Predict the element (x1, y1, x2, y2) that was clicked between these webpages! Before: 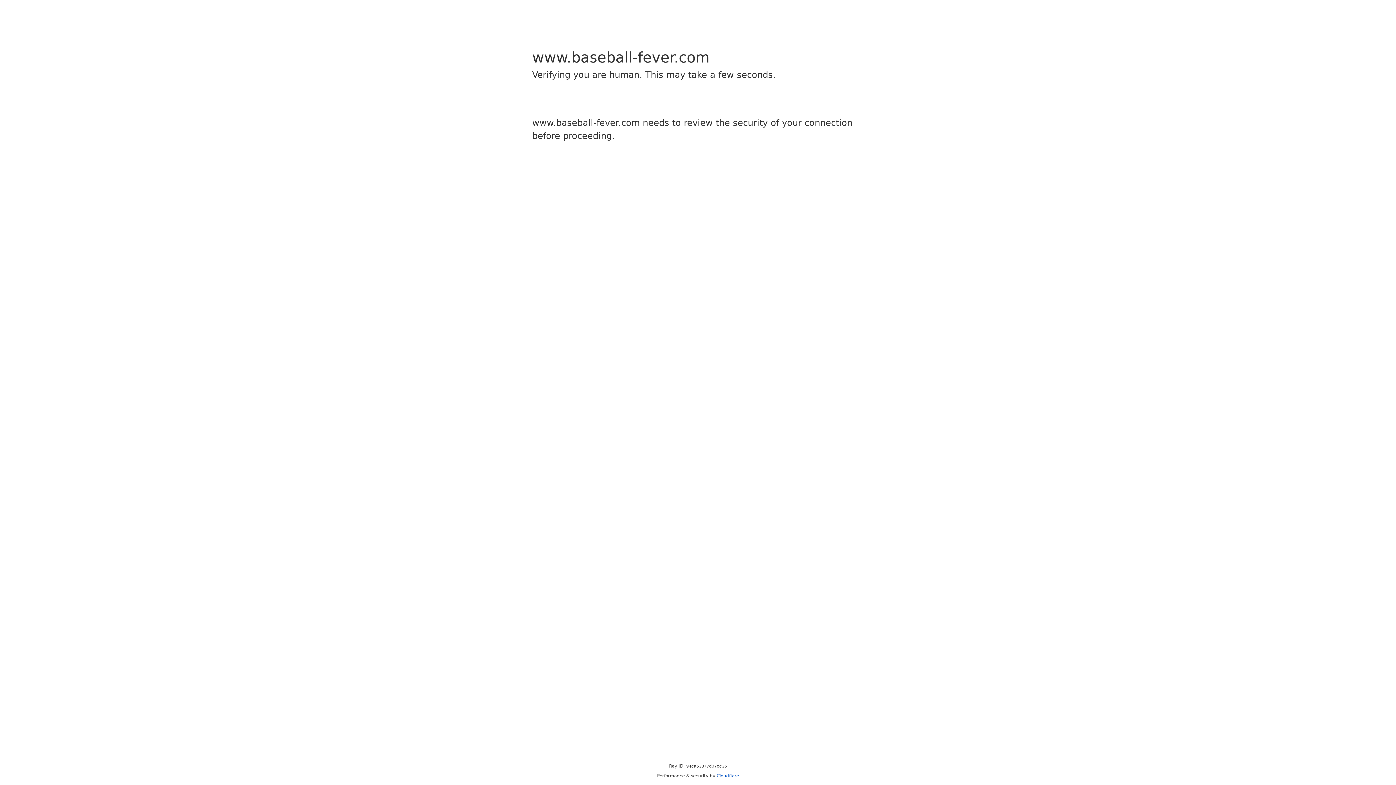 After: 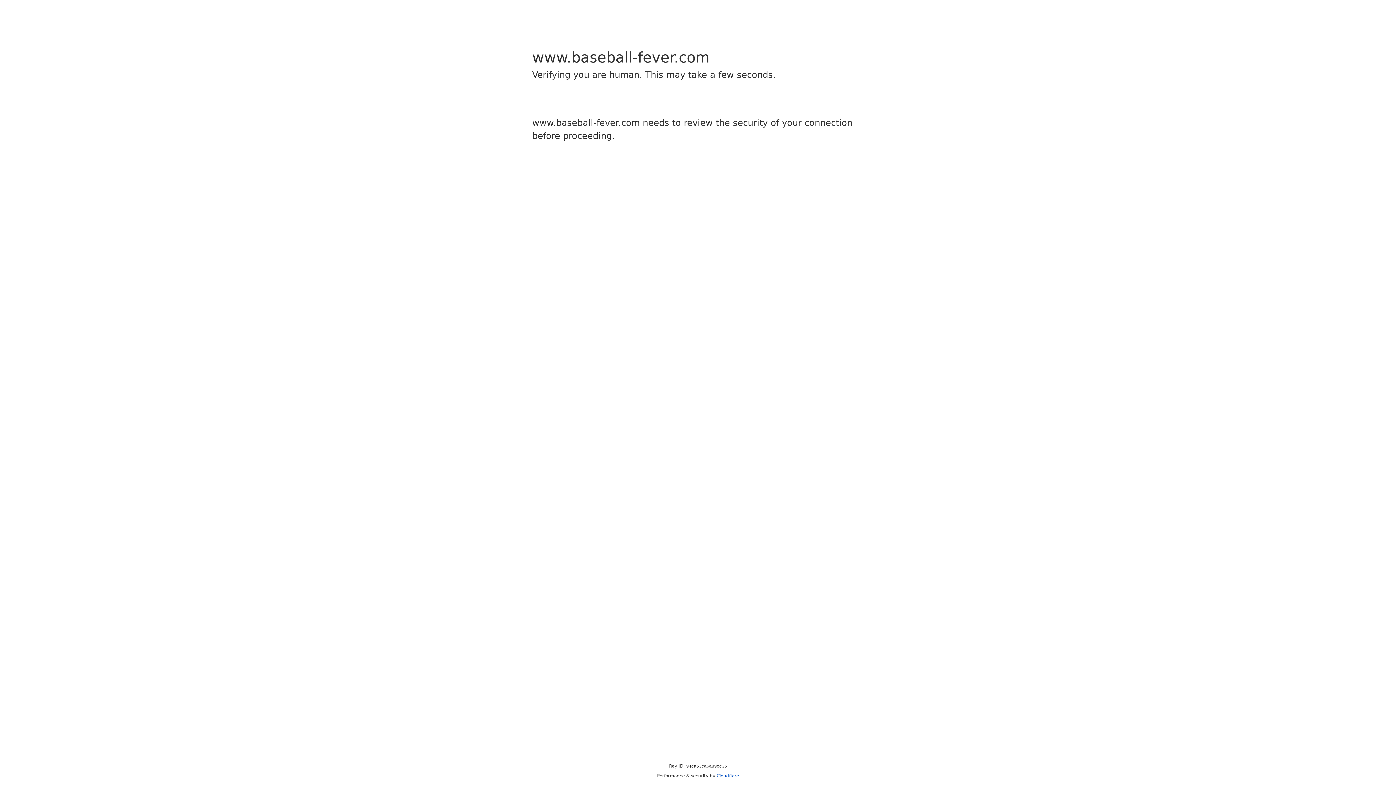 Action: bbox: (716, 773, 739, 778) label: Cloudflare